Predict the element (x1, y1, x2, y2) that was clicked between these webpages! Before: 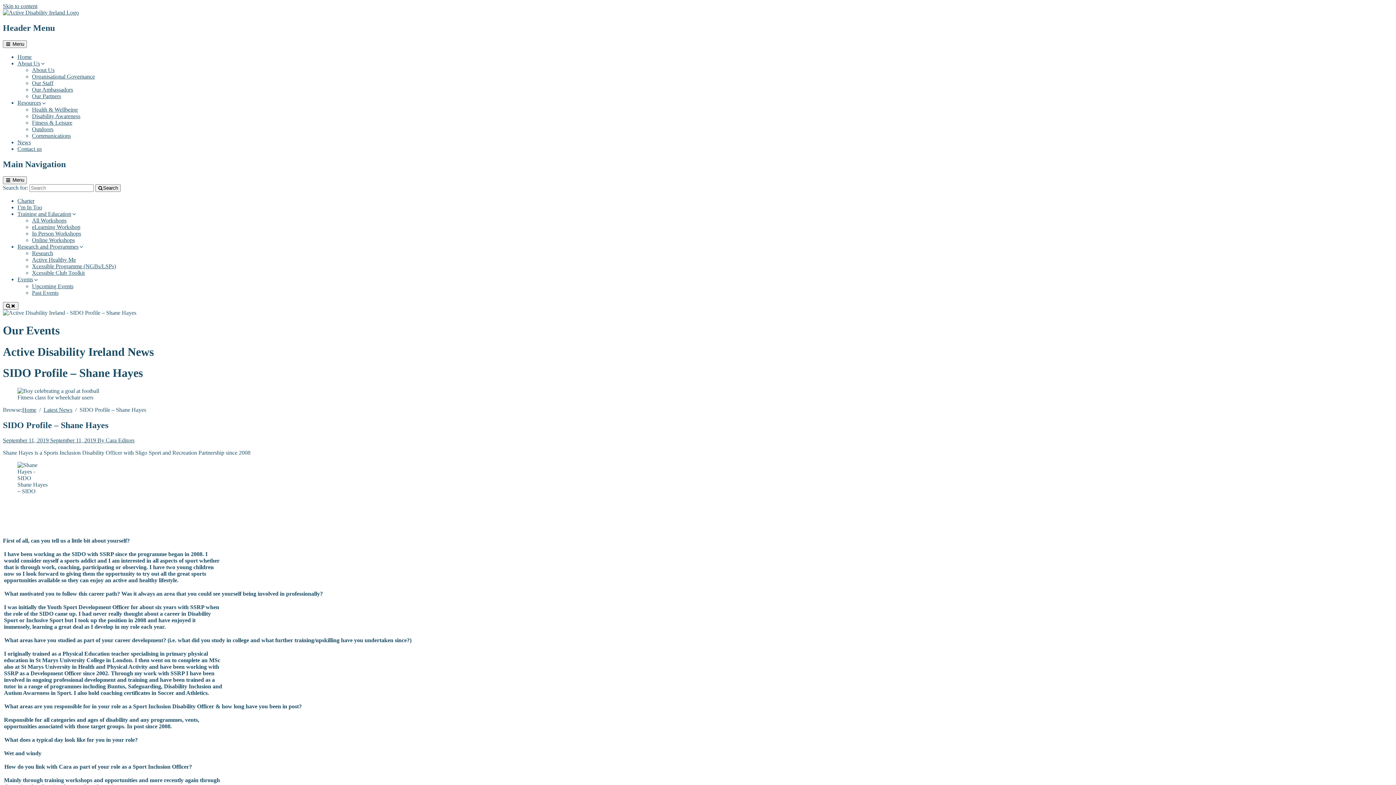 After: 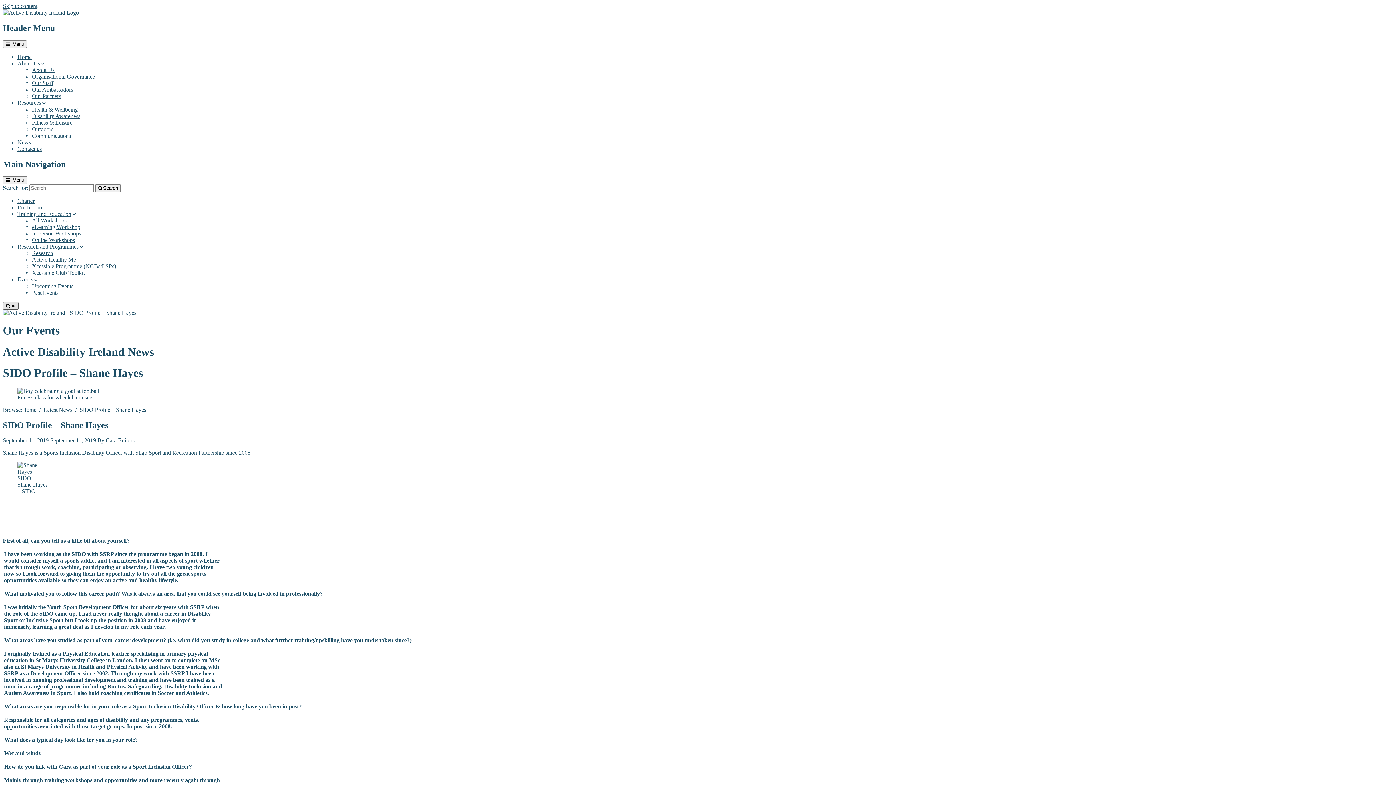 Action: bbox: (2, 302, 18, 309) label: Search